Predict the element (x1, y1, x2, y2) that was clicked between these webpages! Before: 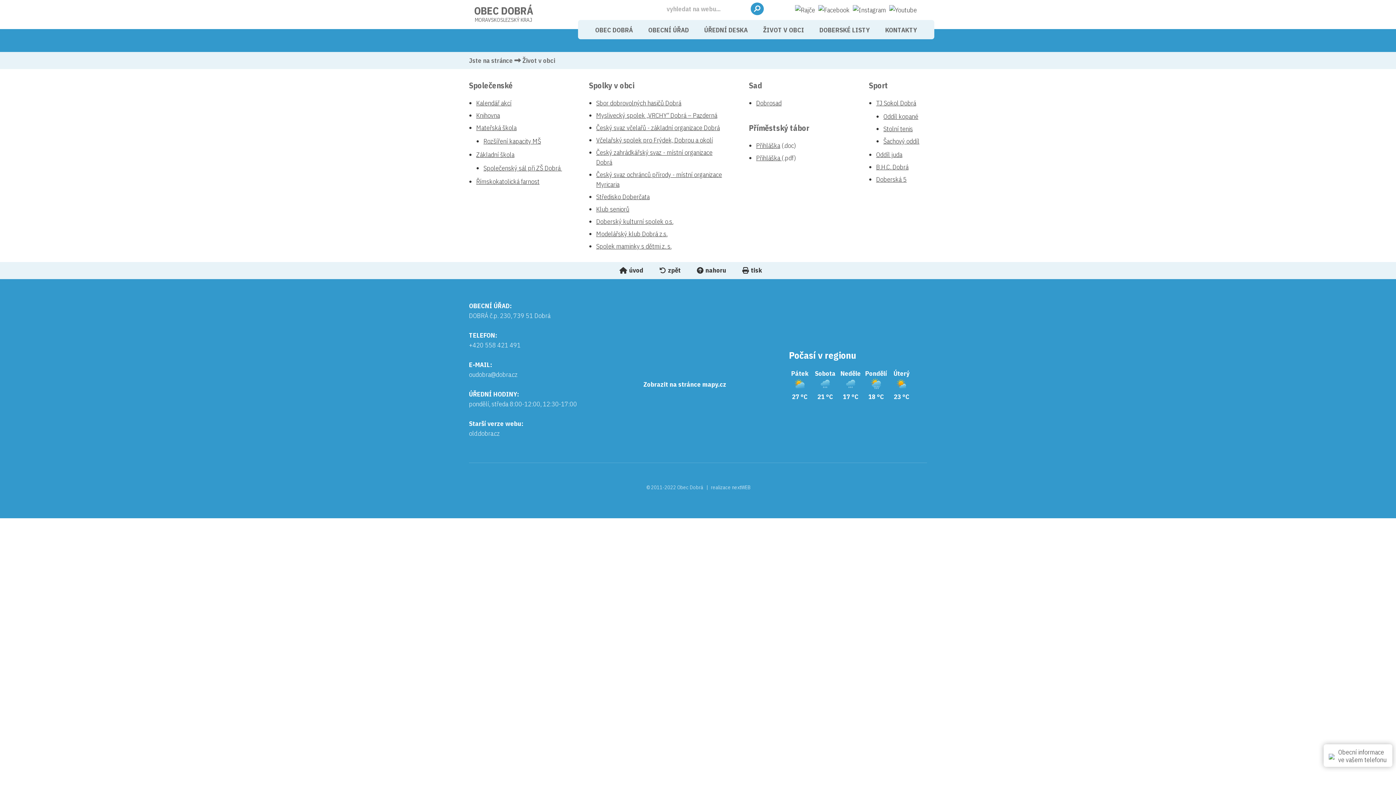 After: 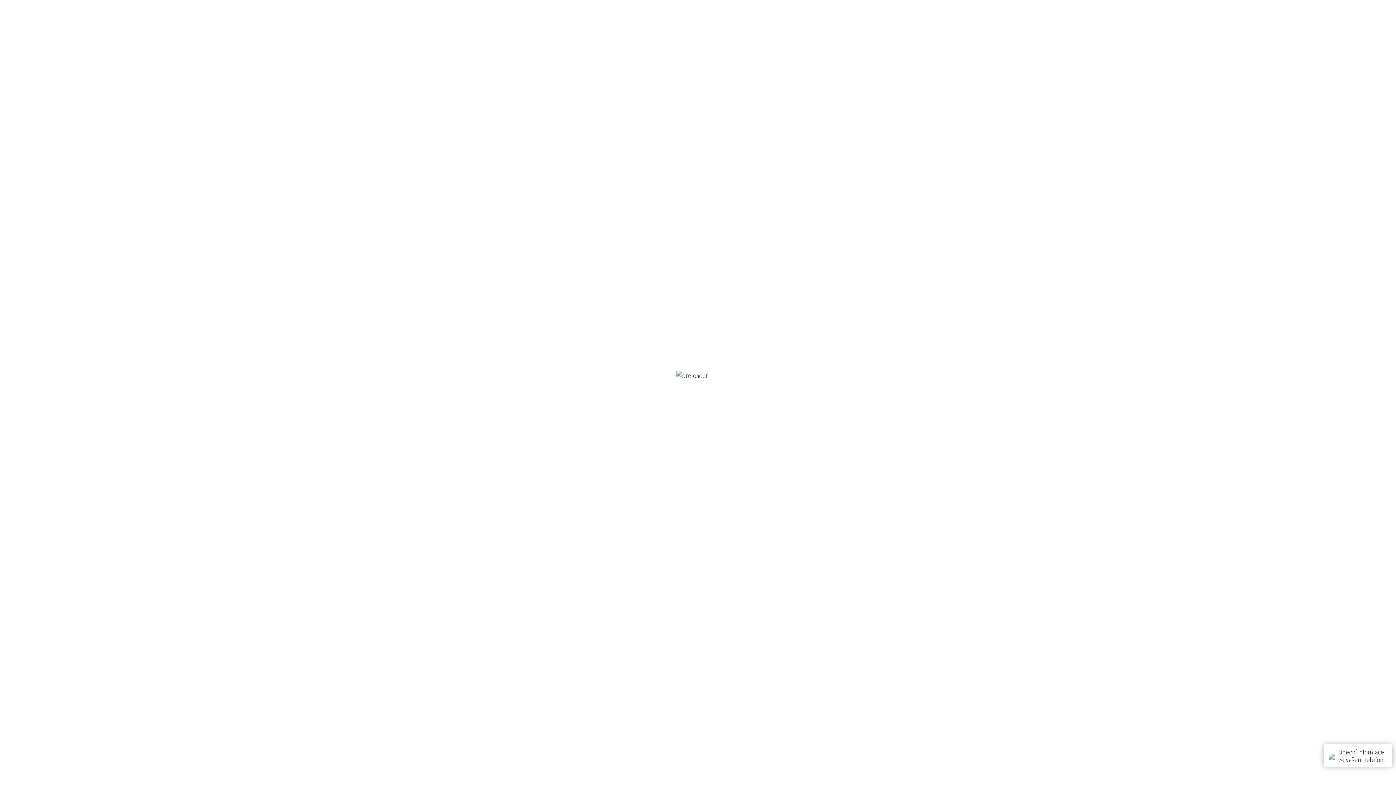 Action: label: B.H.C. Dobrá bbox: (876, 162, 908, 171)